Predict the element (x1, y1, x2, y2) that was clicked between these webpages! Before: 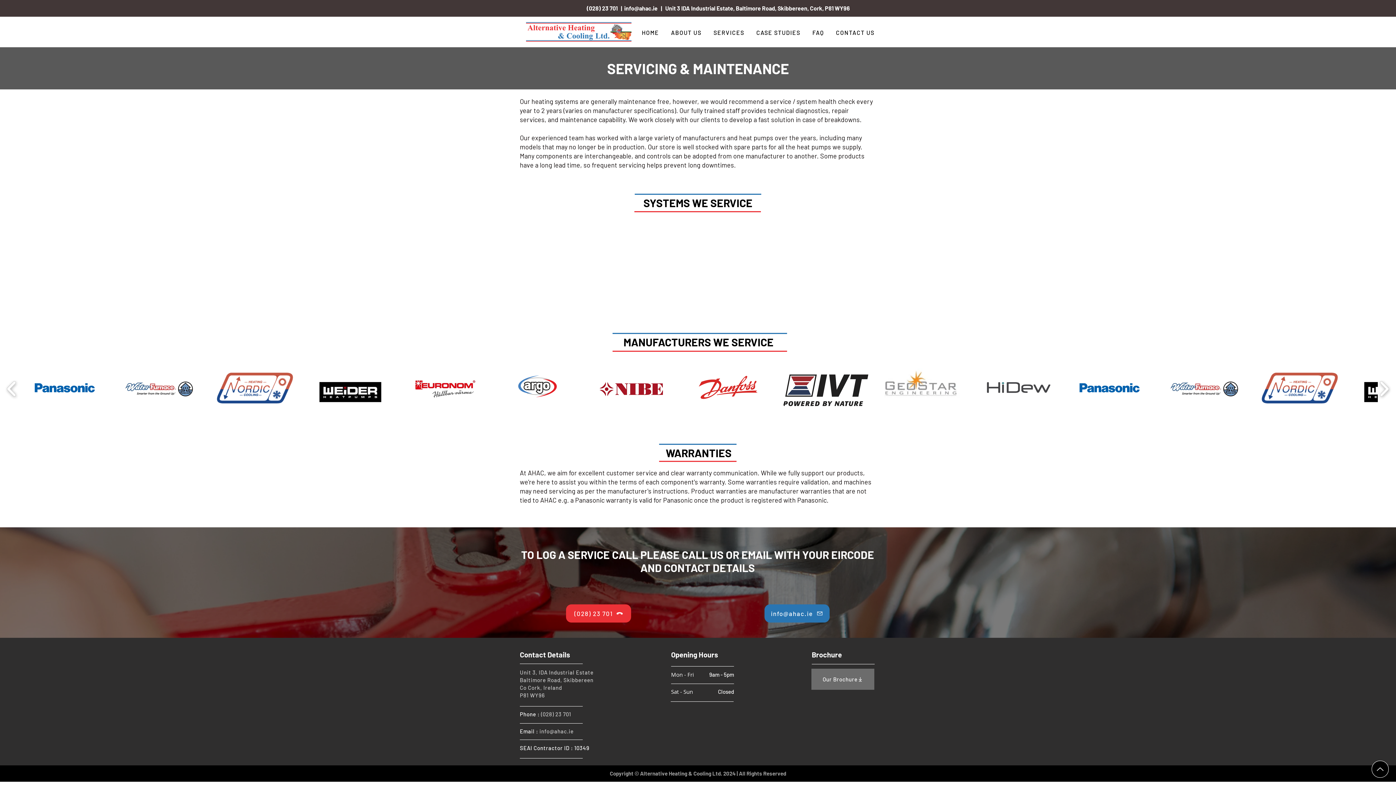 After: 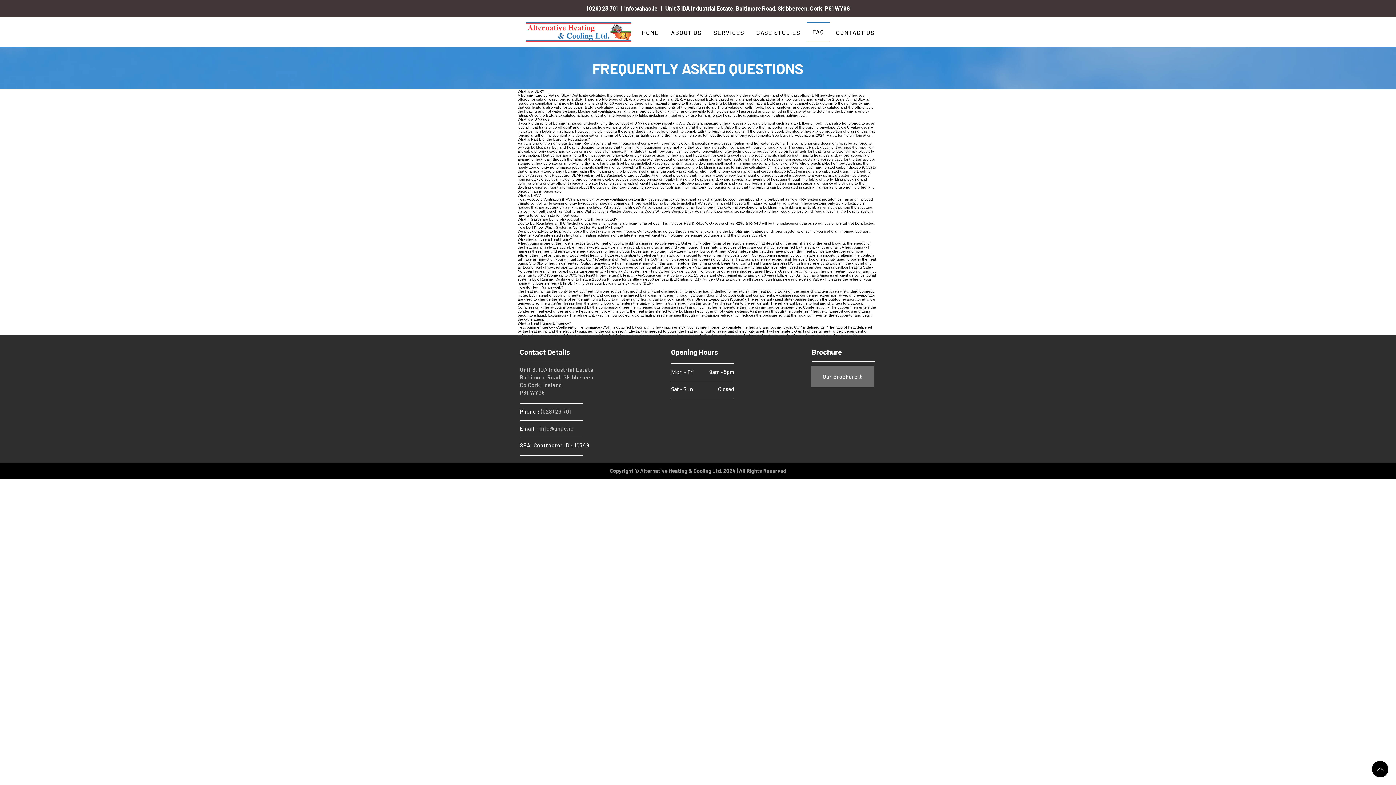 Action: label: FAQ bbox: (806, 22, 829, 41)